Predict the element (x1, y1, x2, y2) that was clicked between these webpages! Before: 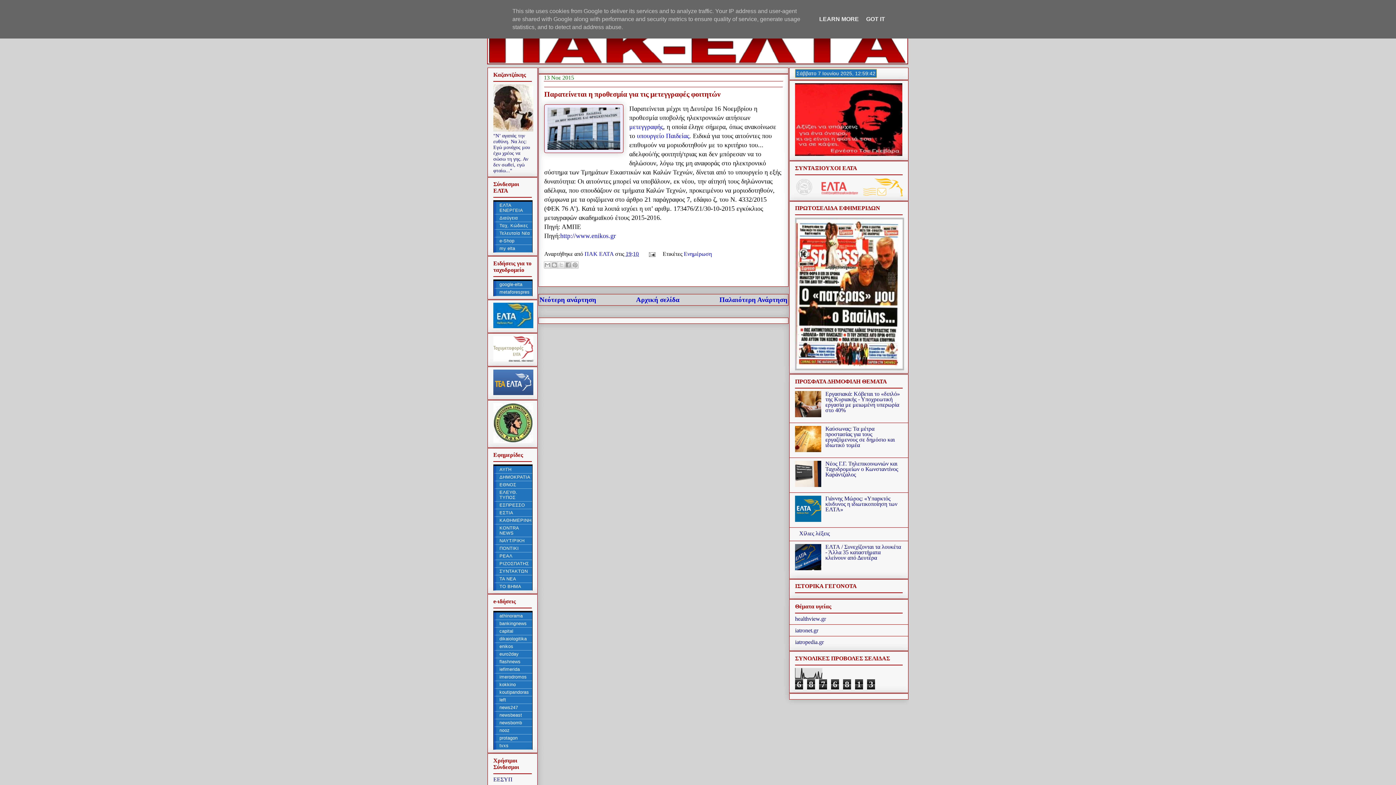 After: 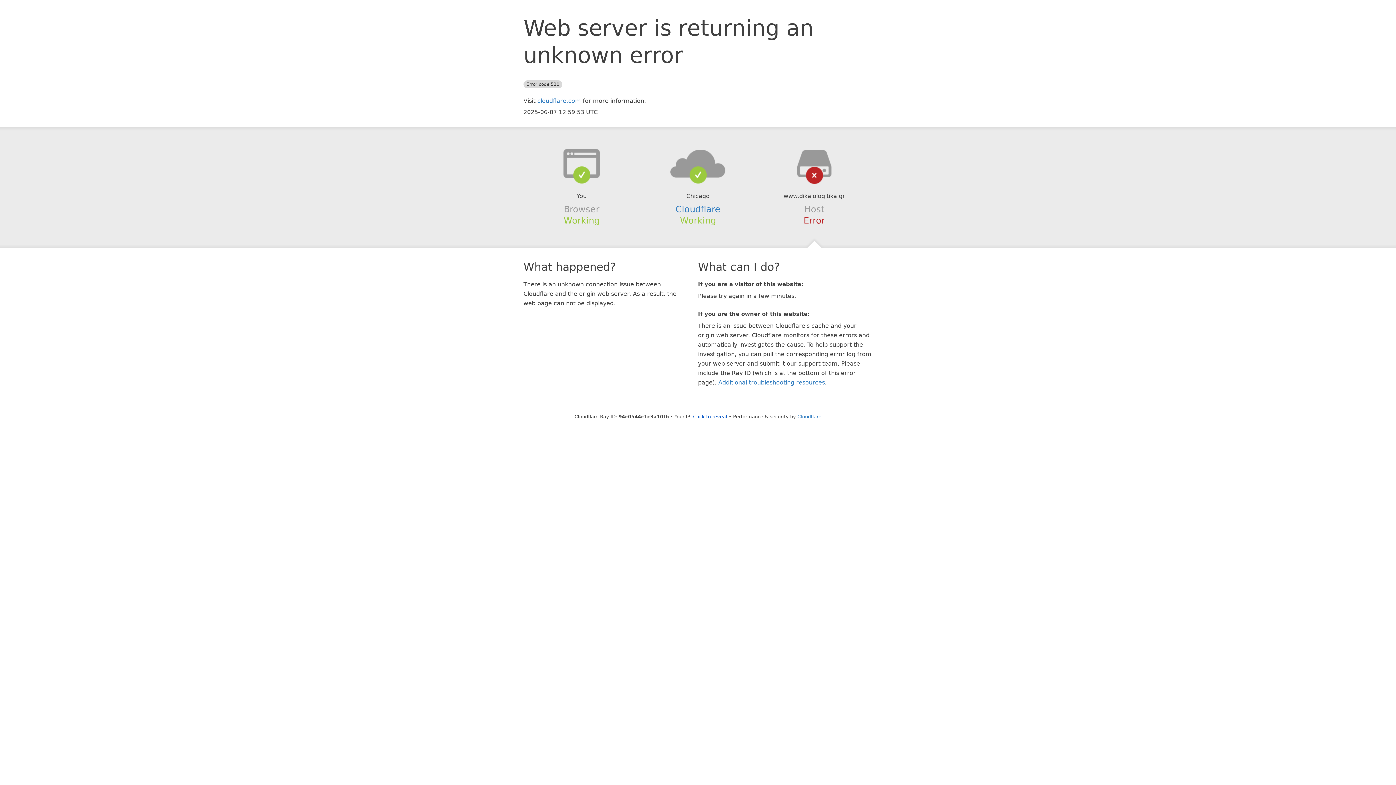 Action: bbox: (493, 635, 532, 643) label: dikaiologitika